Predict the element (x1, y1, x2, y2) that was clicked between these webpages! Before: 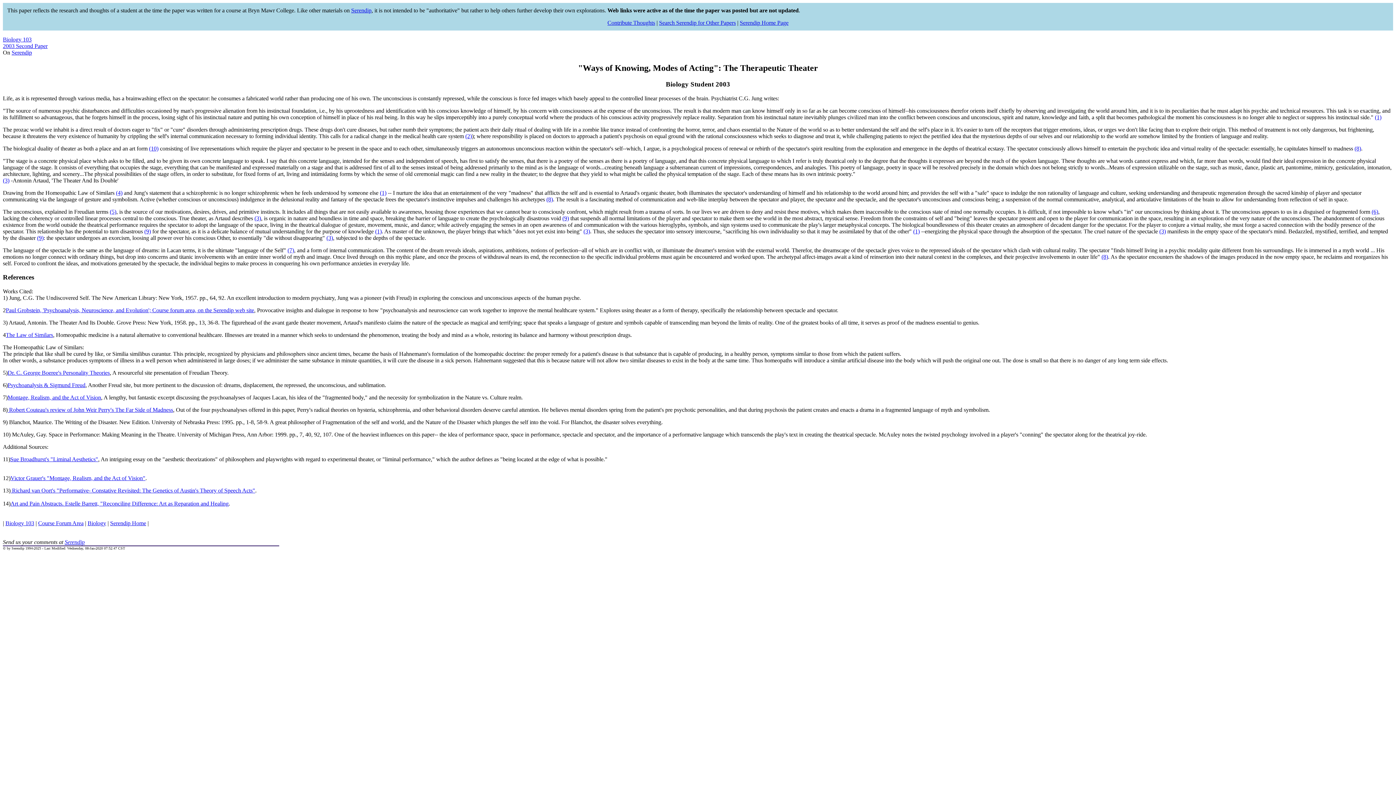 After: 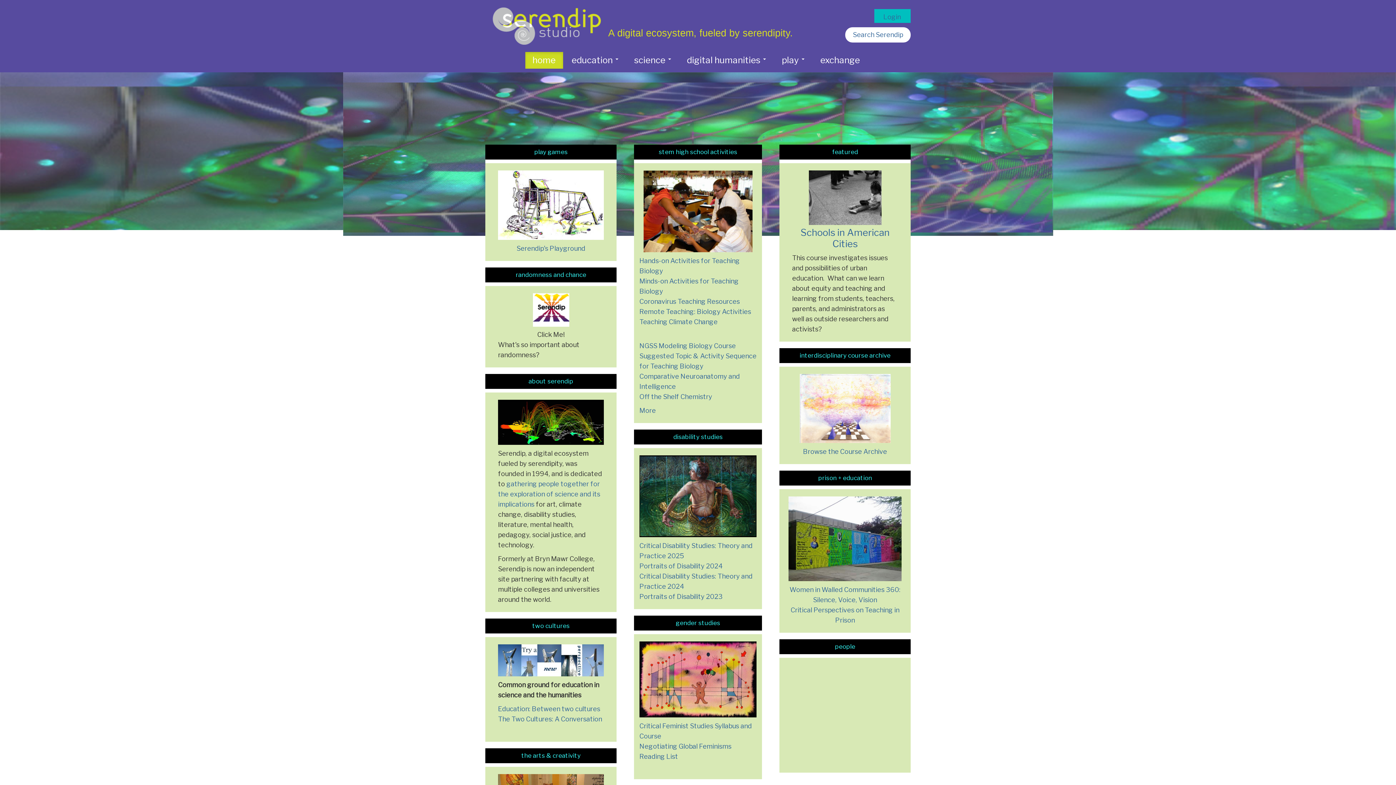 Action: bbox: (351, 7, 371, 13) label: Serendip